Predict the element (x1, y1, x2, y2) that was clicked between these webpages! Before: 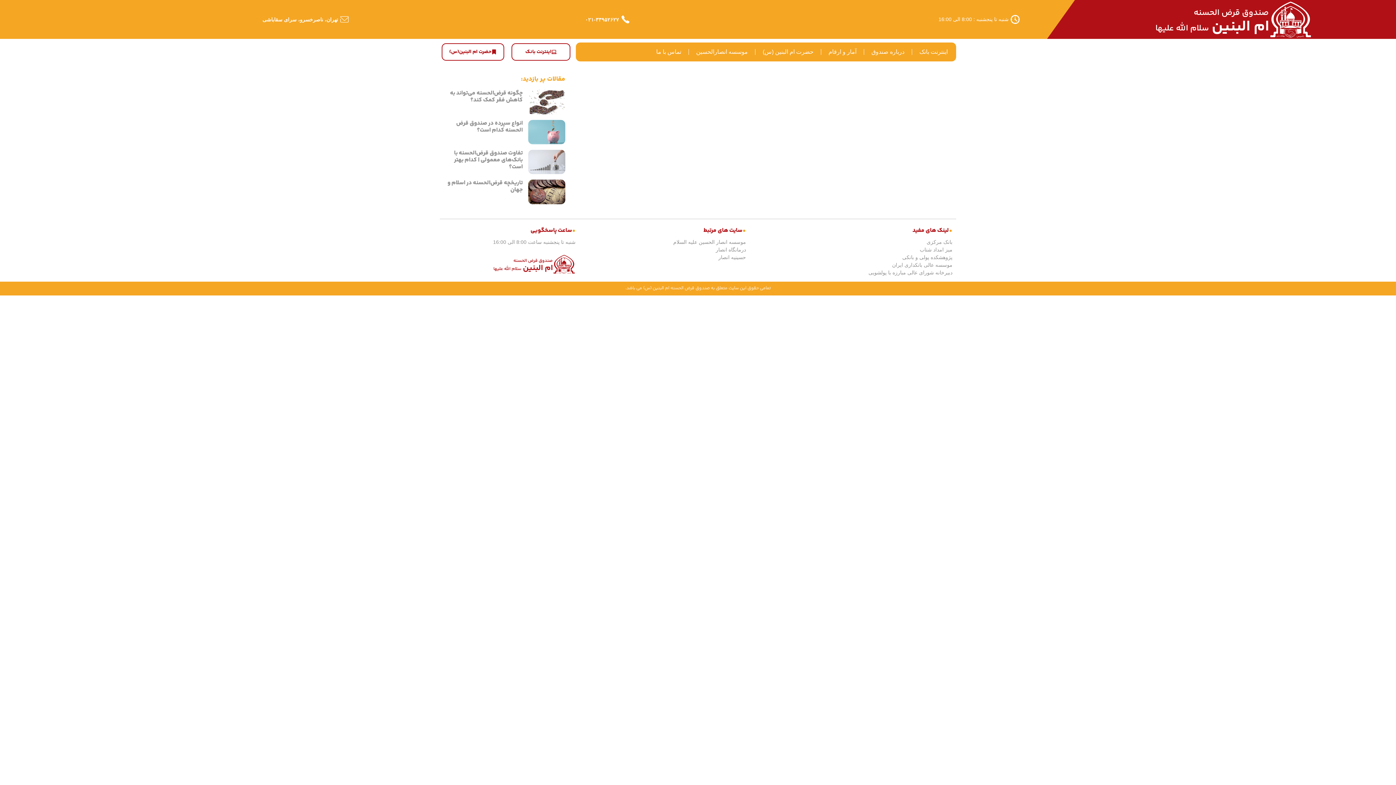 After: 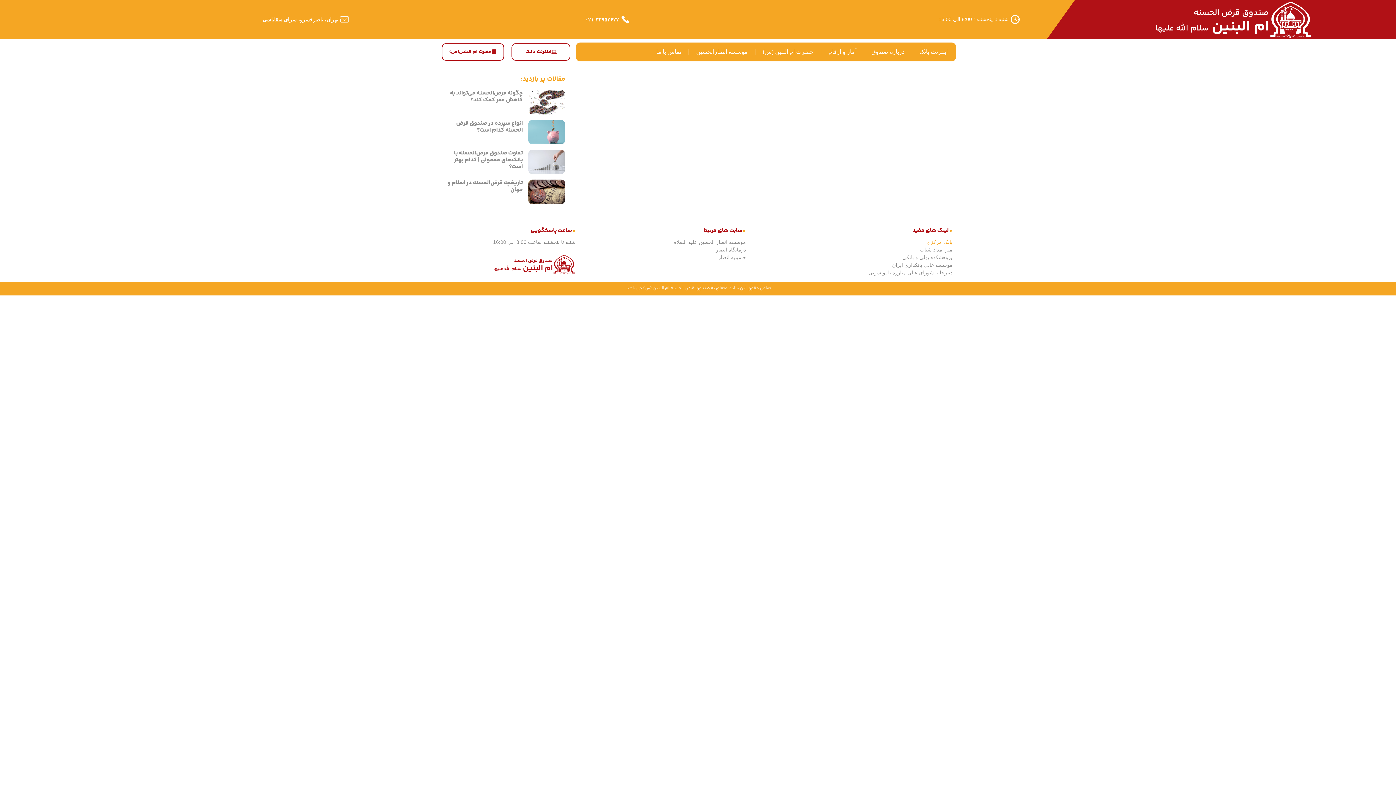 Action: label: بانک مرکزی bbox: (926, 239, 952, 244)